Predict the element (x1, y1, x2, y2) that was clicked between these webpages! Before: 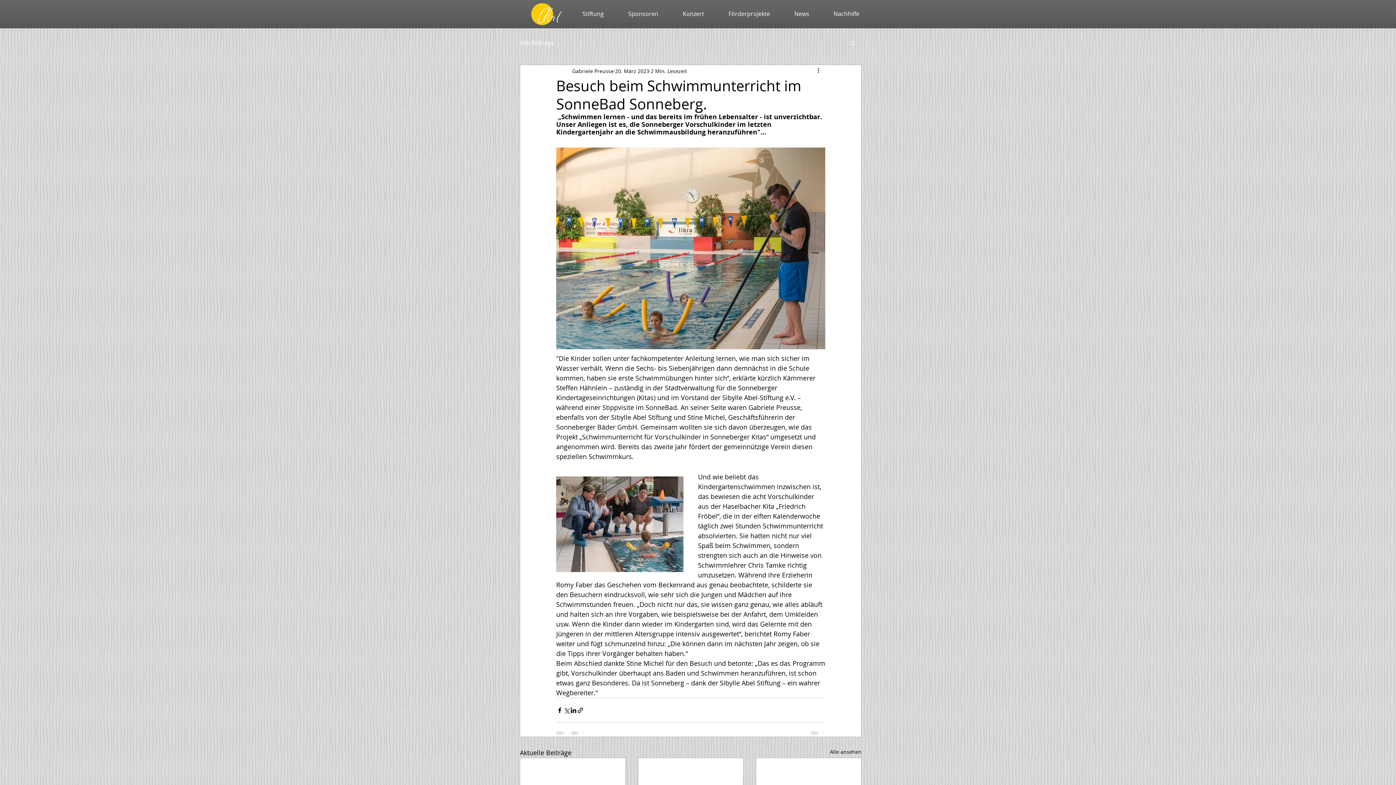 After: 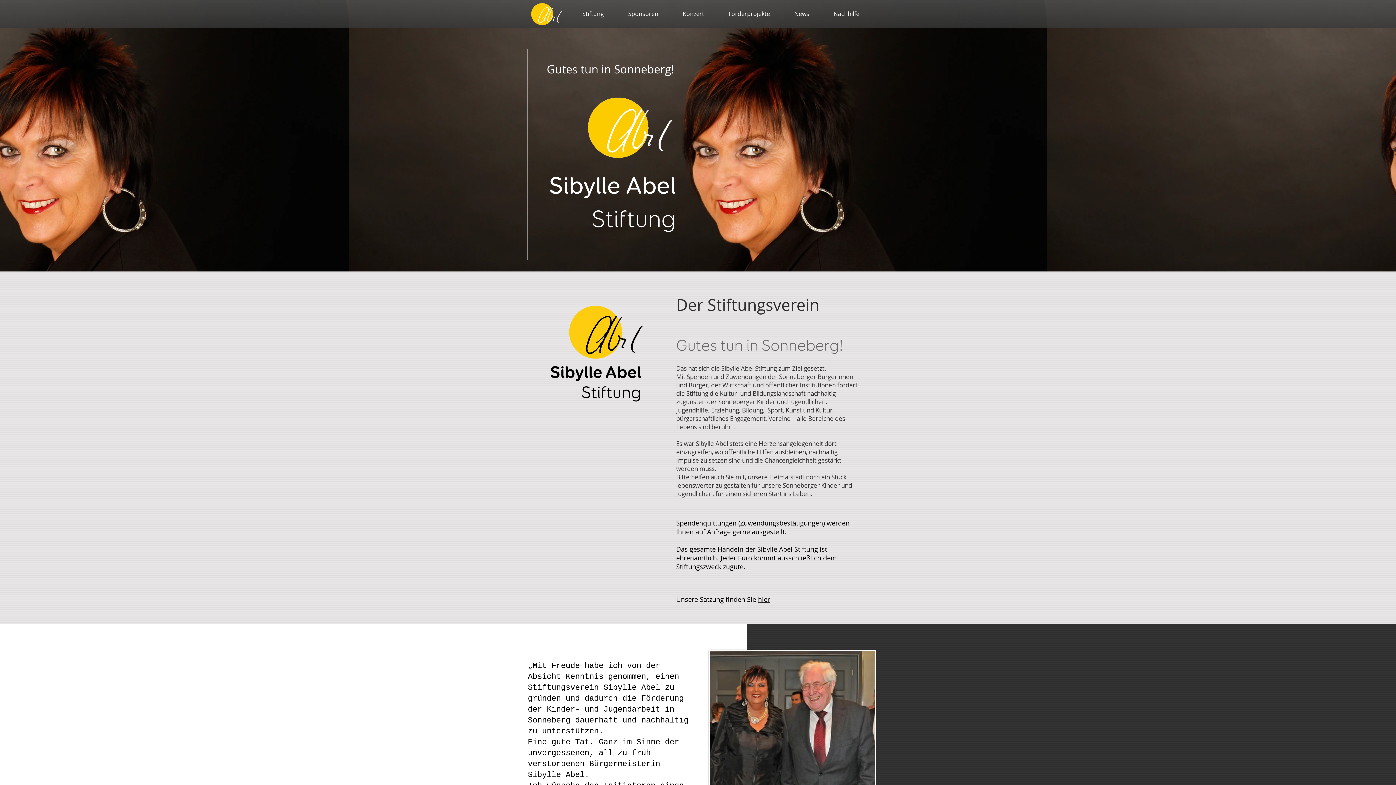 Action: label: Stiftung bbox: (563, 5, 609, 22)